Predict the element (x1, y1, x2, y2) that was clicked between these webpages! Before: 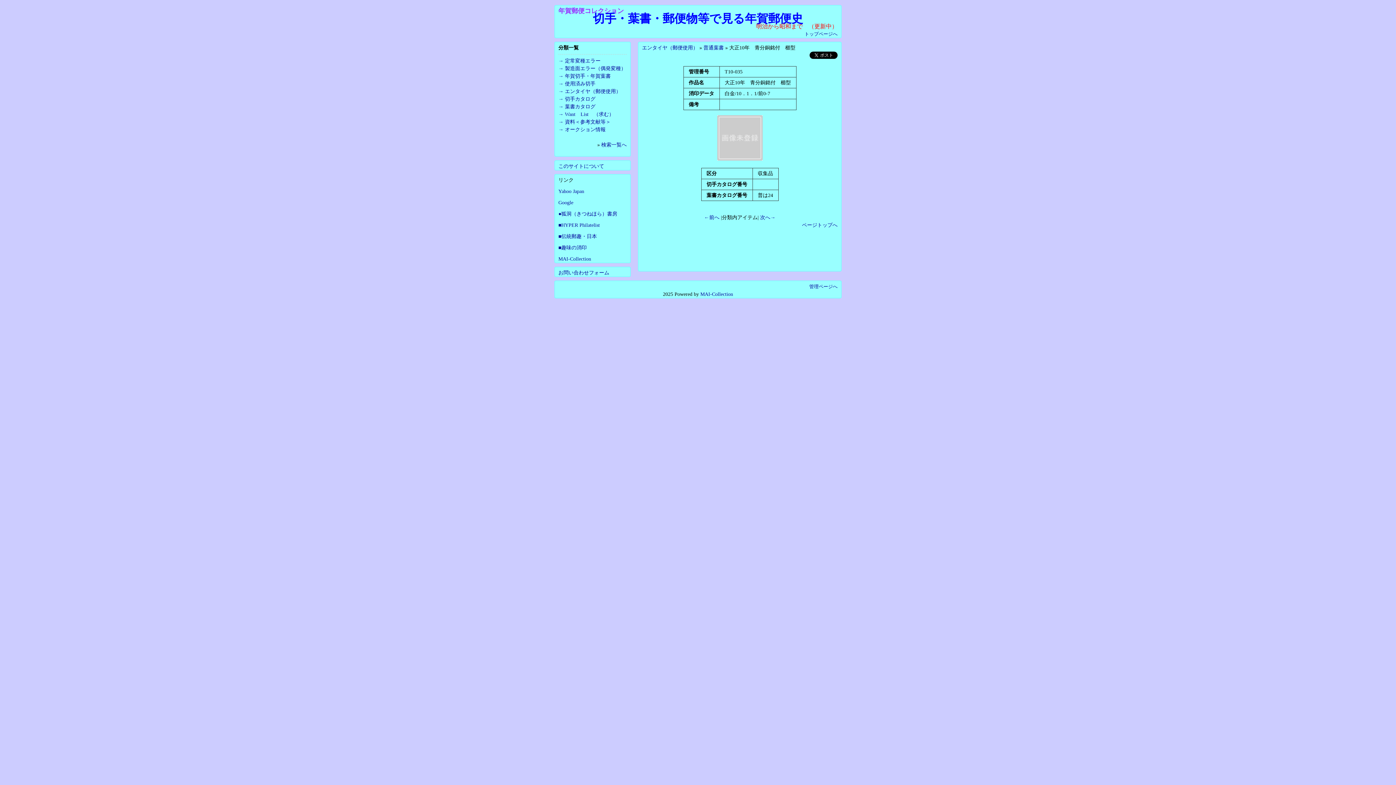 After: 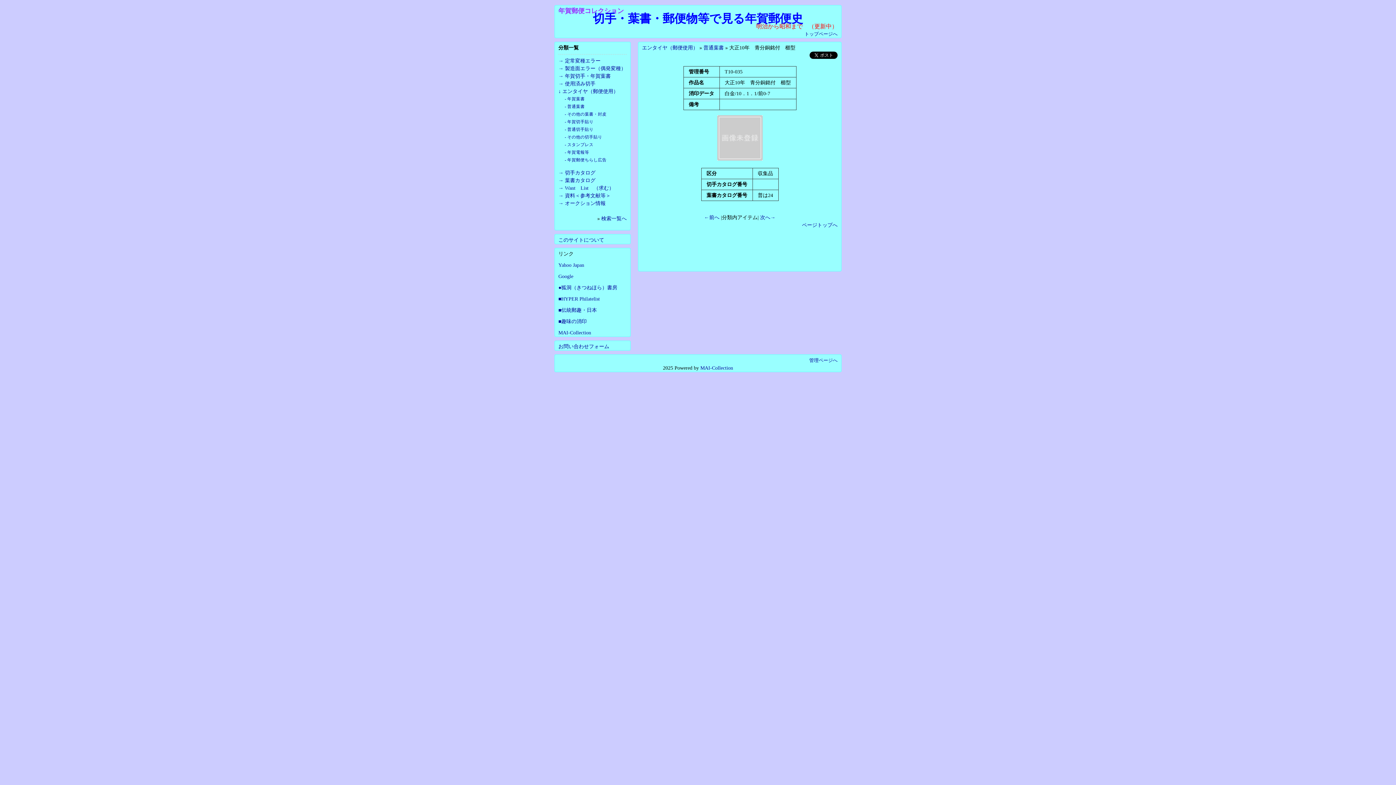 Action: label: → bbox: (558, 88, 563, 94)